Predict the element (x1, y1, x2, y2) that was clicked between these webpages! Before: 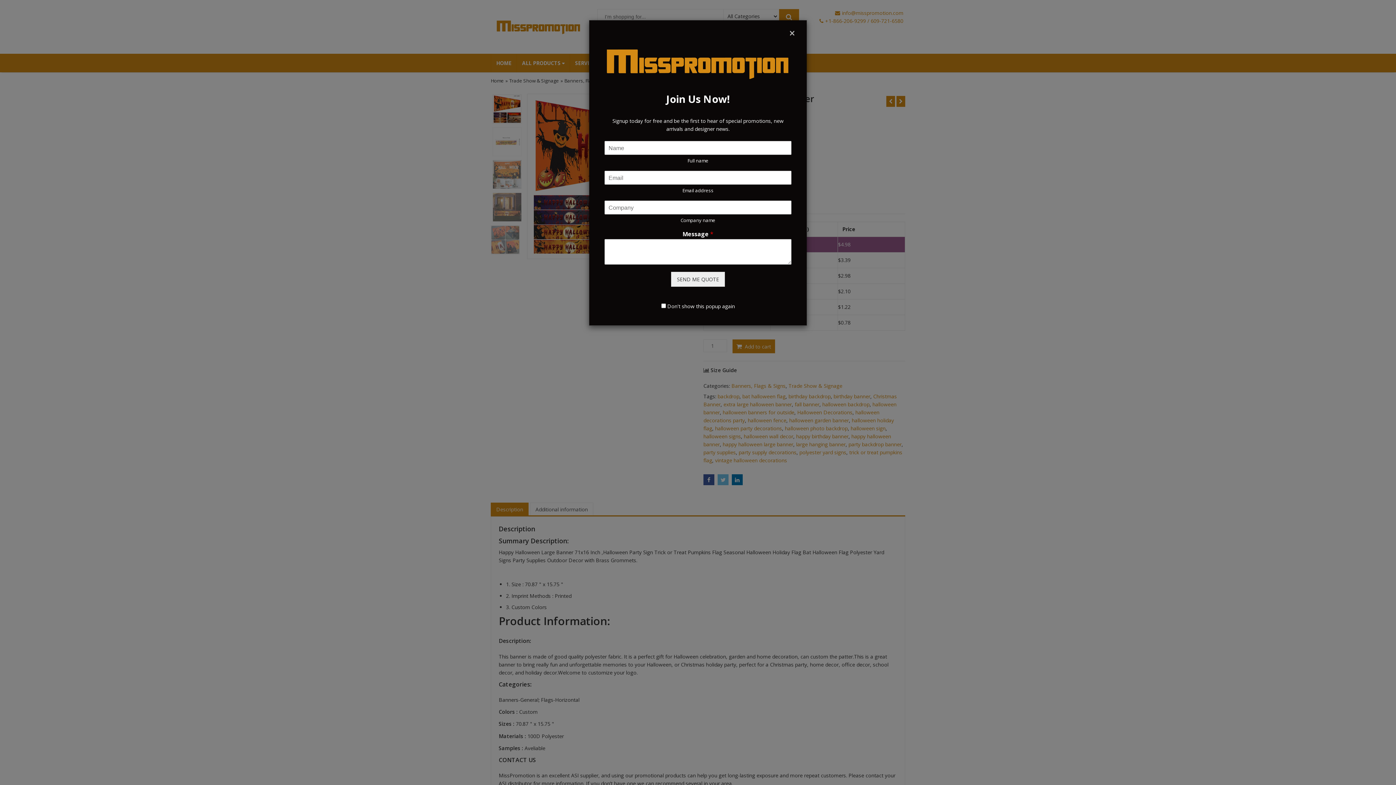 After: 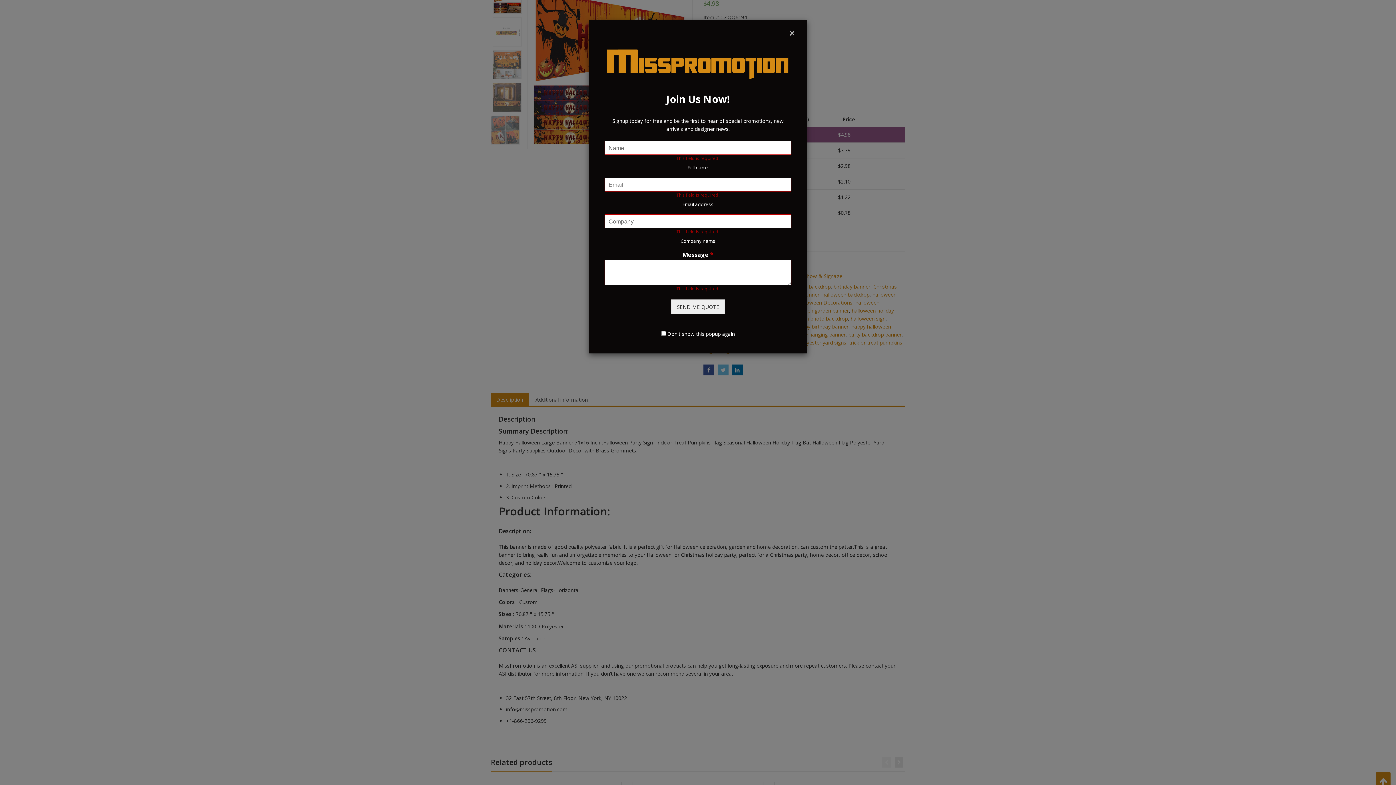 Action: bbox: (671, 271, 725, 286) label: SEND ME QUOTE